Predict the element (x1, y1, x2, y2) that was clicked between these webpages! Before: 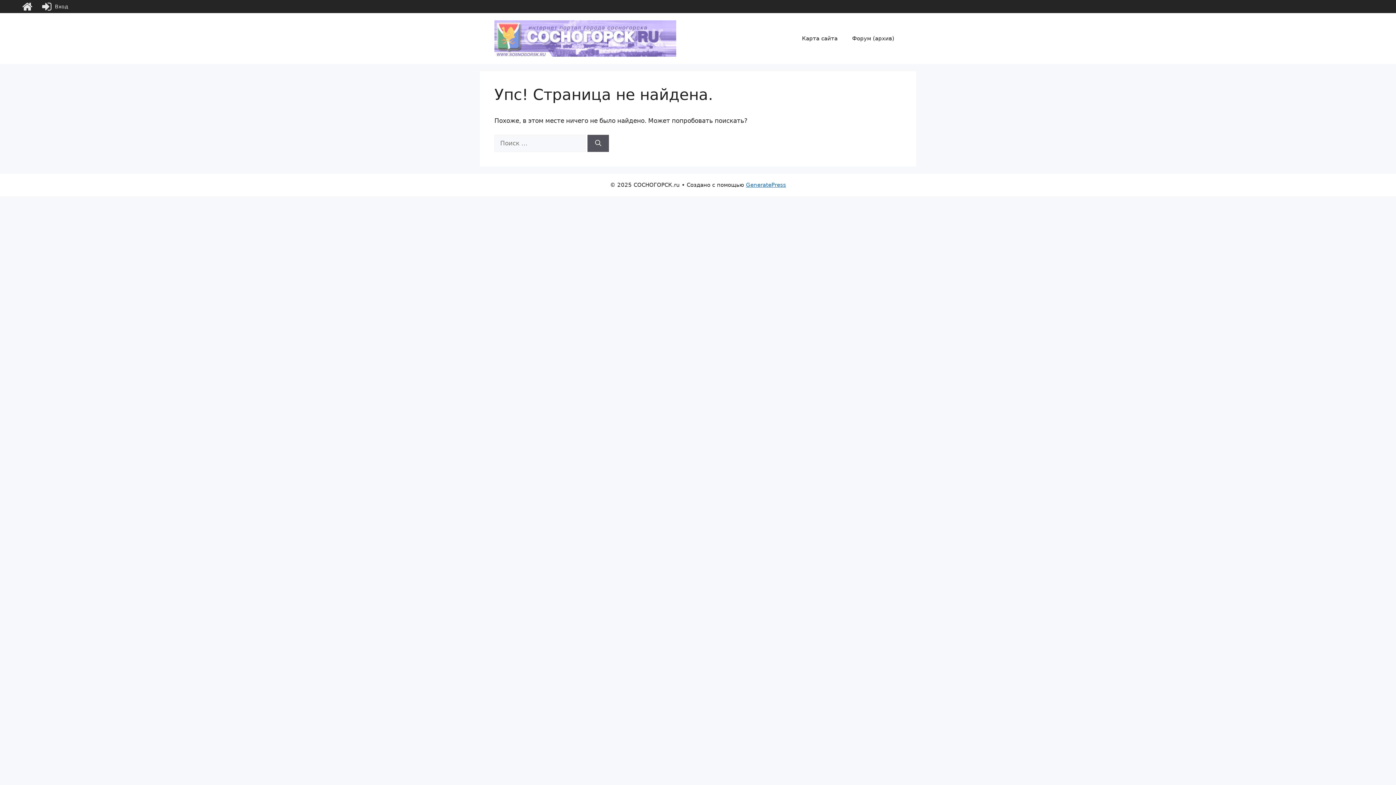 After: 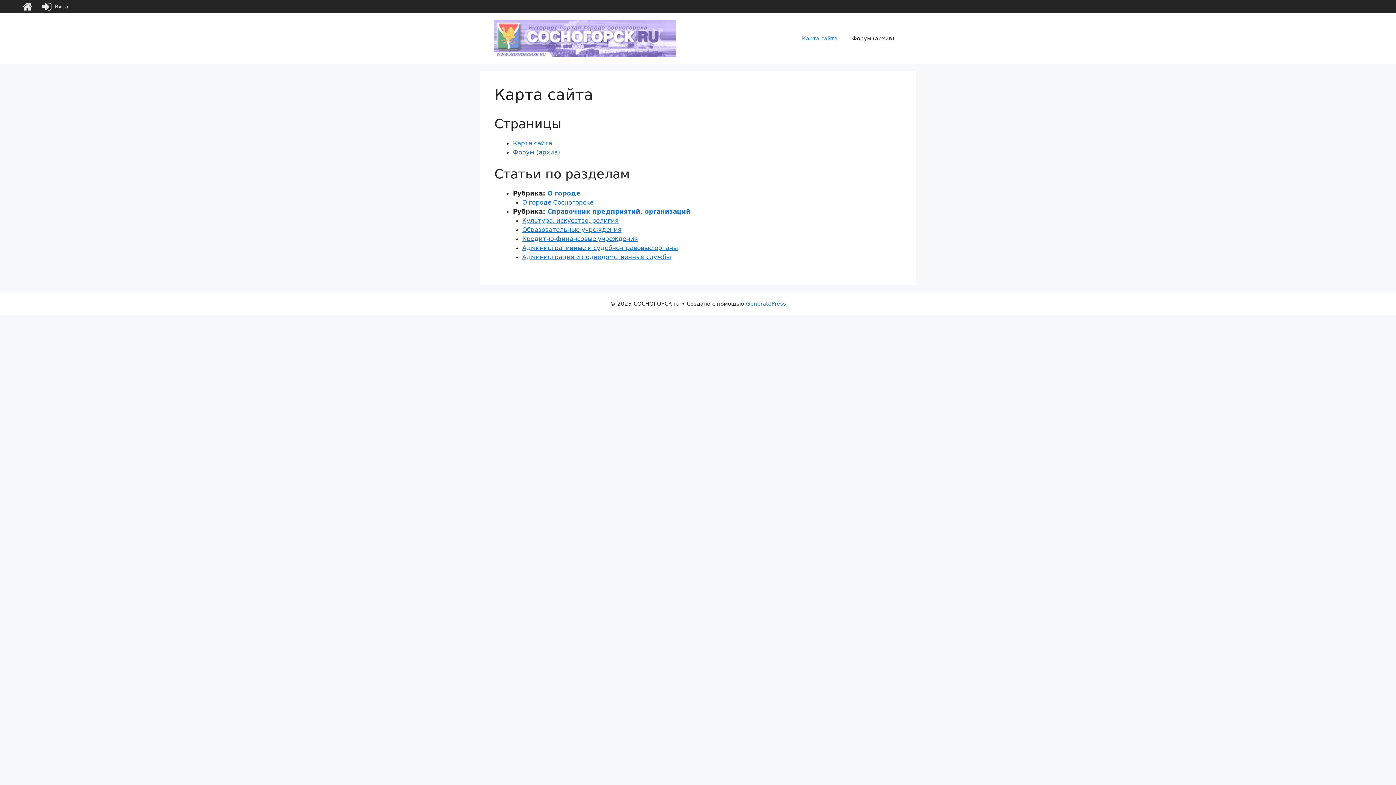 Action: bbox: (494, 34, 676, 41)